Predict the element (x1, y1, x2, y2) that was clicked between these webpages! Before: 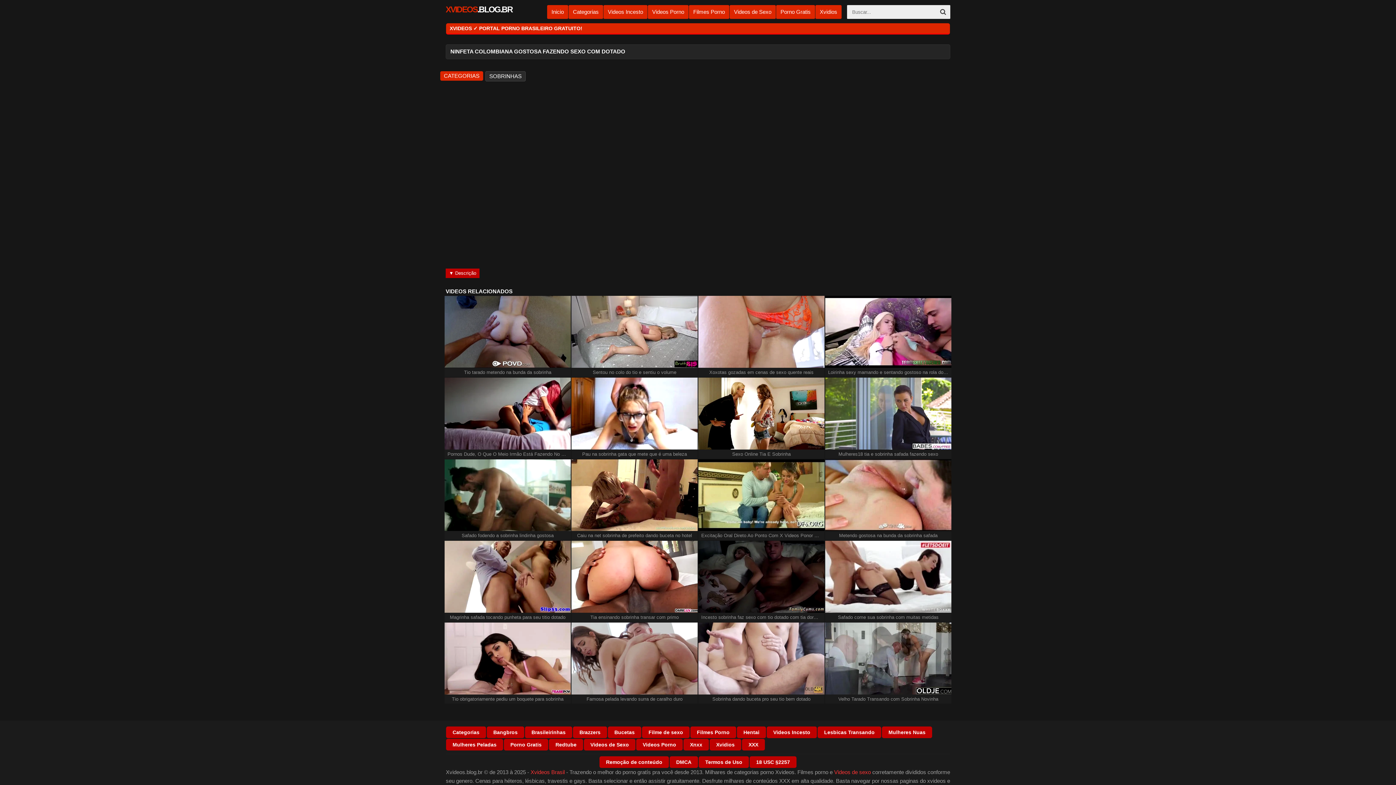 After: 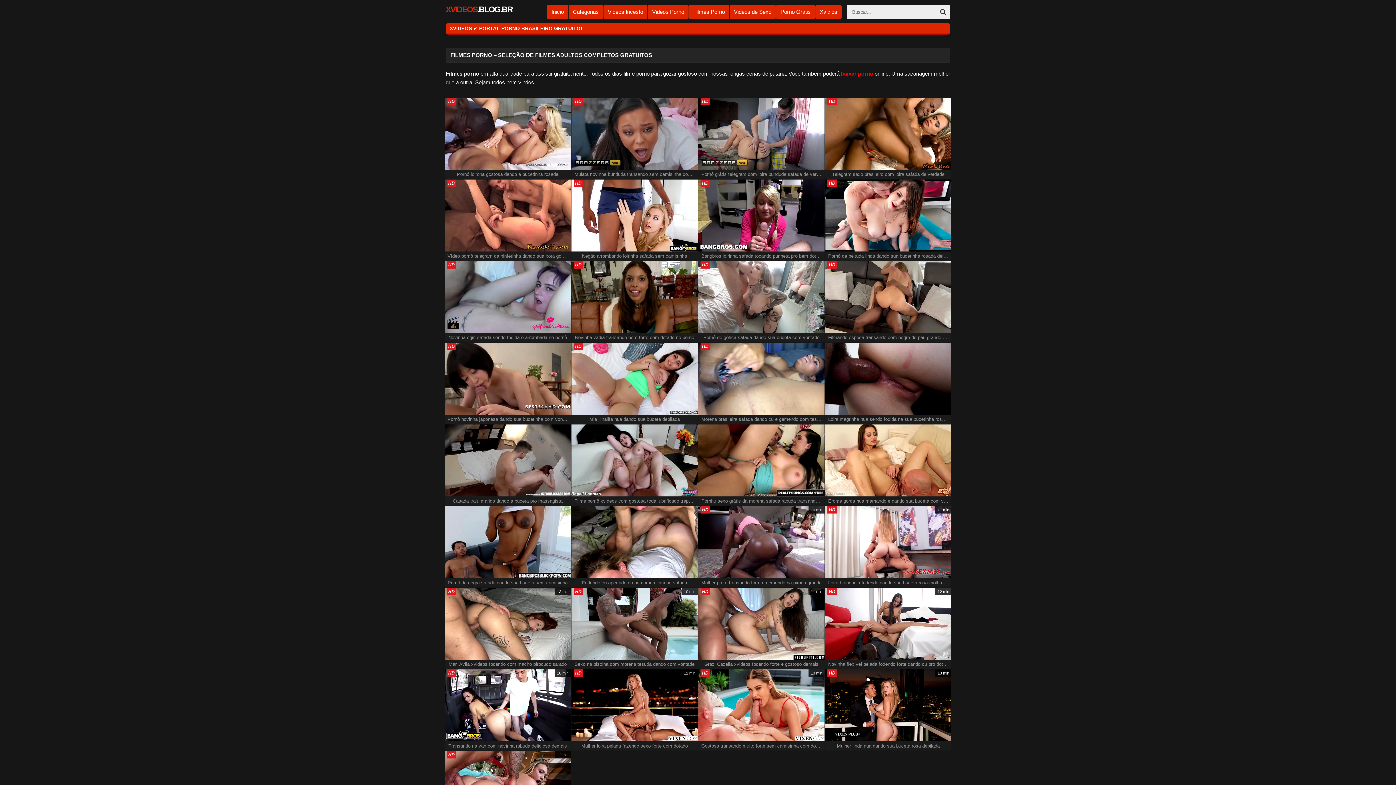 Action: bbox: (690, 726, 736, 738) label: Filmes Porno